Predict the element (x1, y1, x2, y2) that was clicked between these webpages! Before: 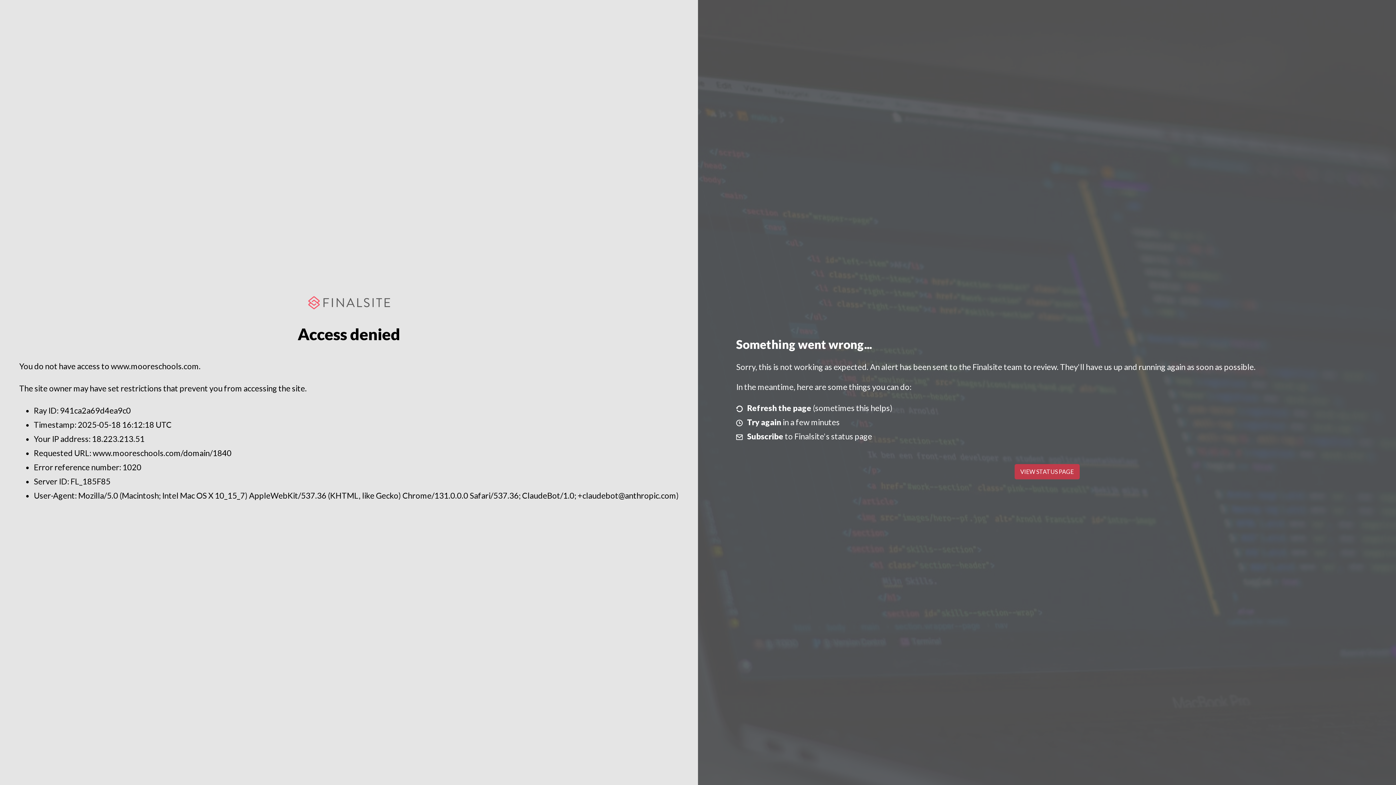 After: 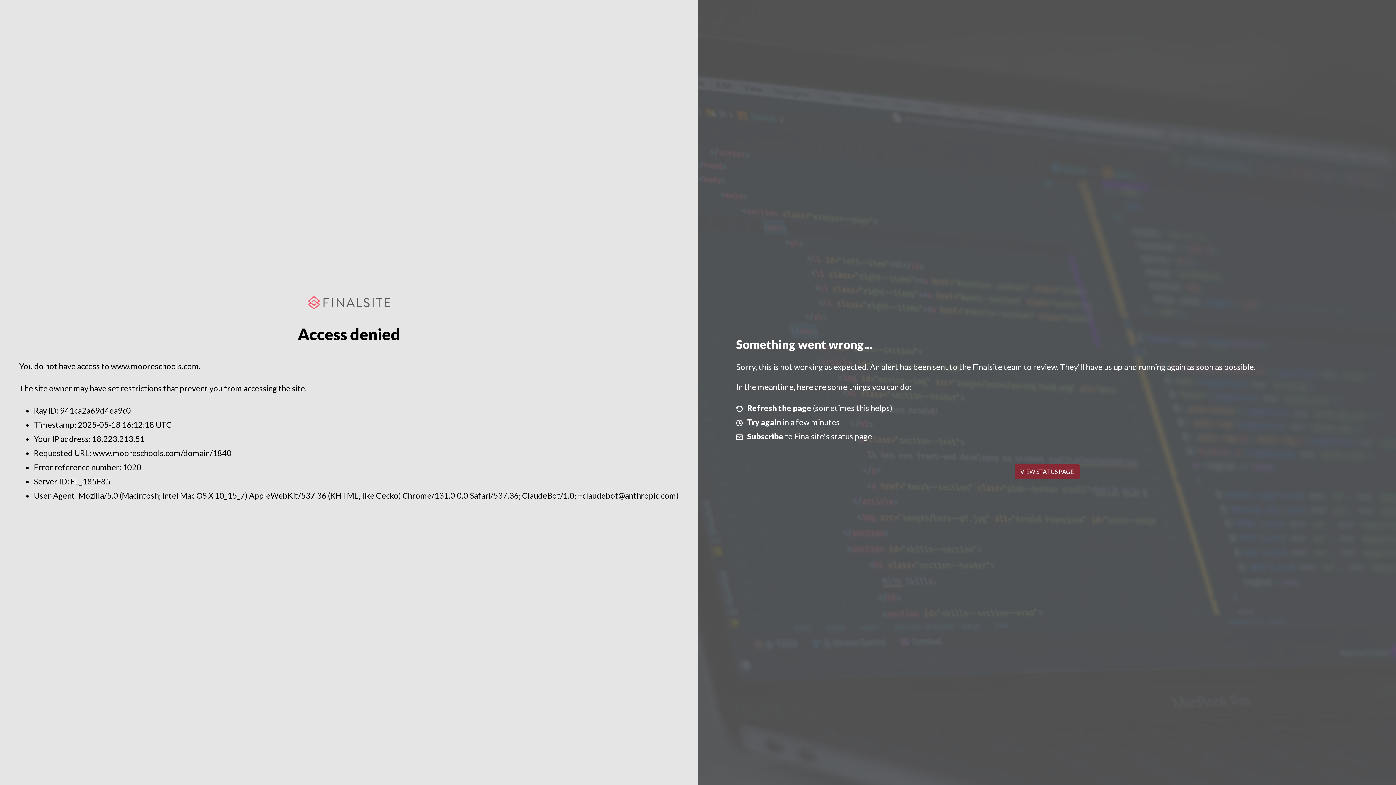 Action: bbox: (1014, 464, 1079, 479) label: VIEW STATUS PAGE